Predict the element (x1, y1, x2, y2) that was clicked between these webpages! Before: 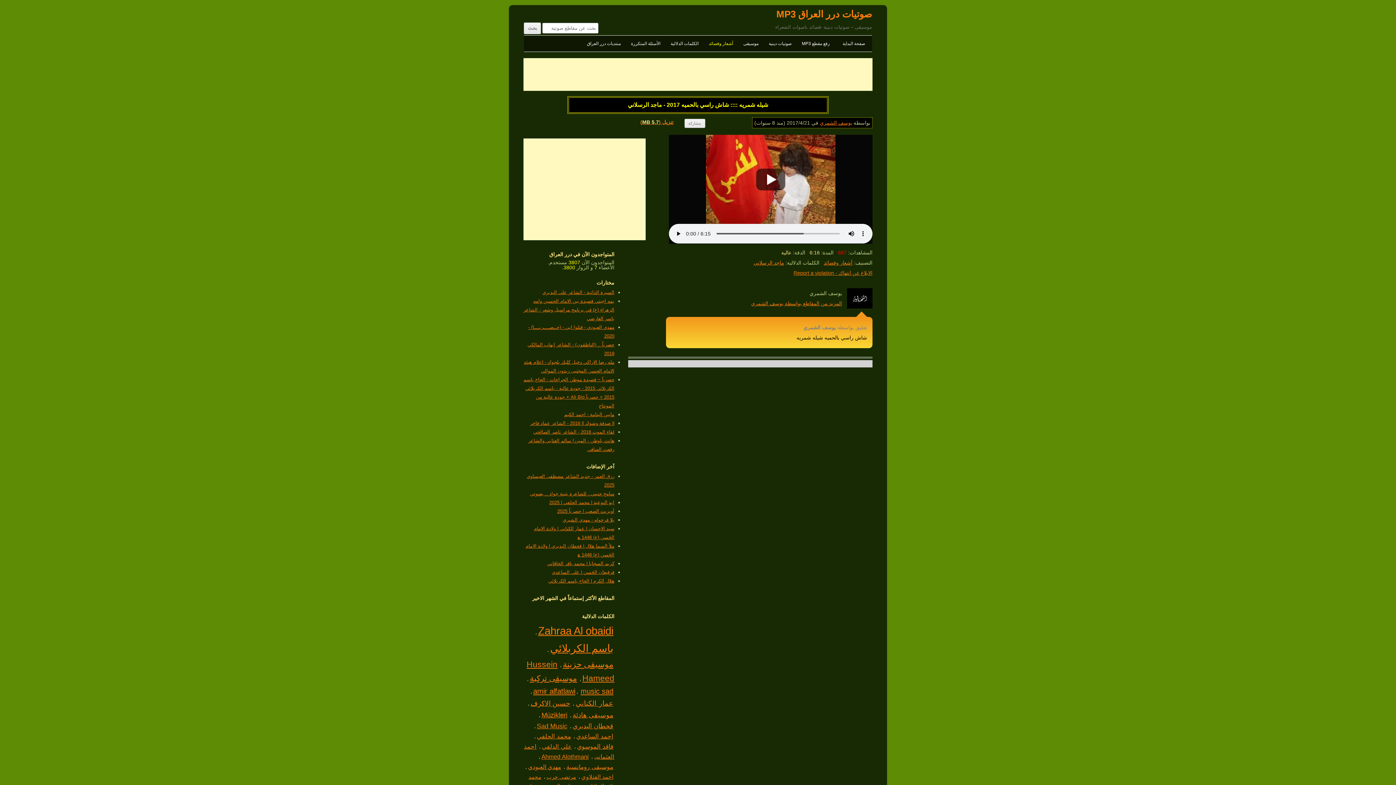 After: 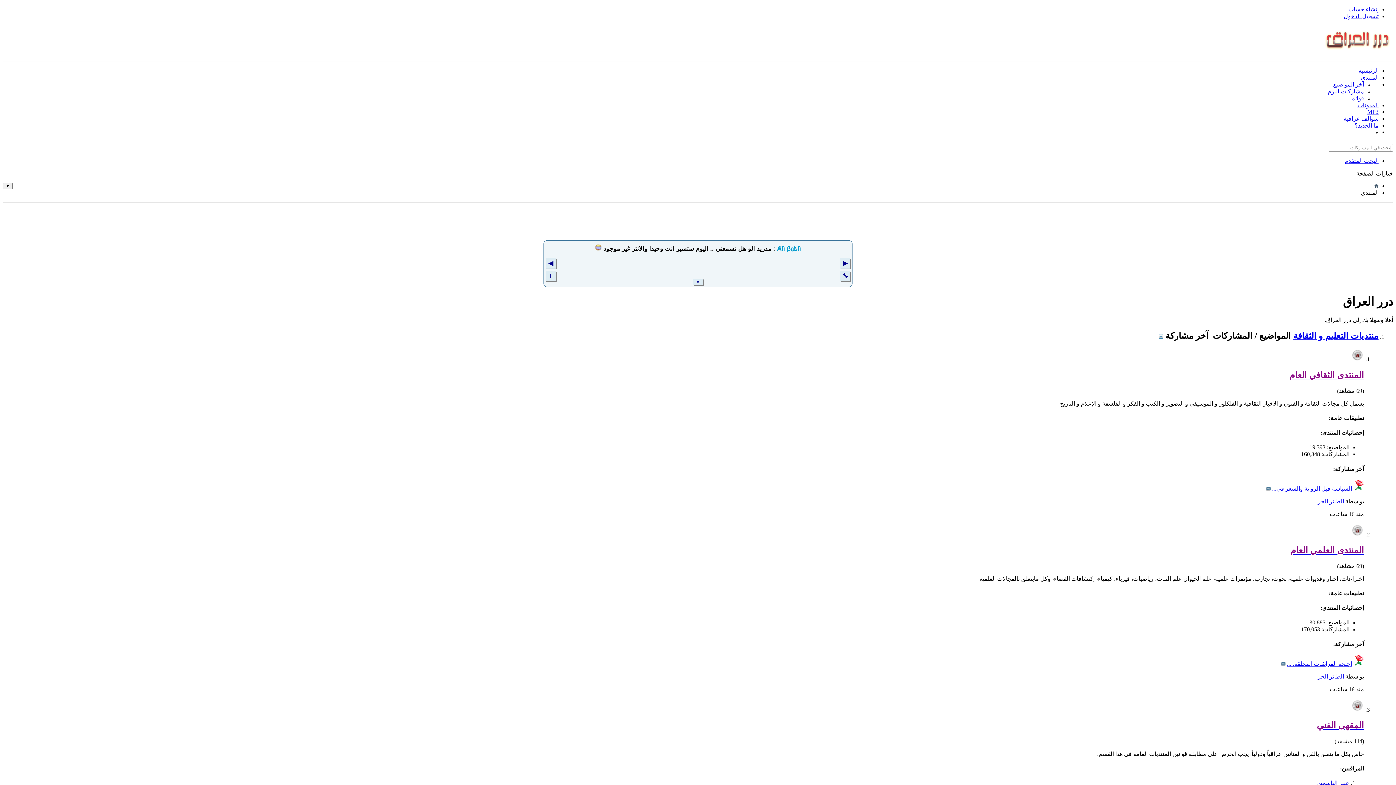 Action: bbox: (587, 35, 620, 51) label: منتديات درر العراق